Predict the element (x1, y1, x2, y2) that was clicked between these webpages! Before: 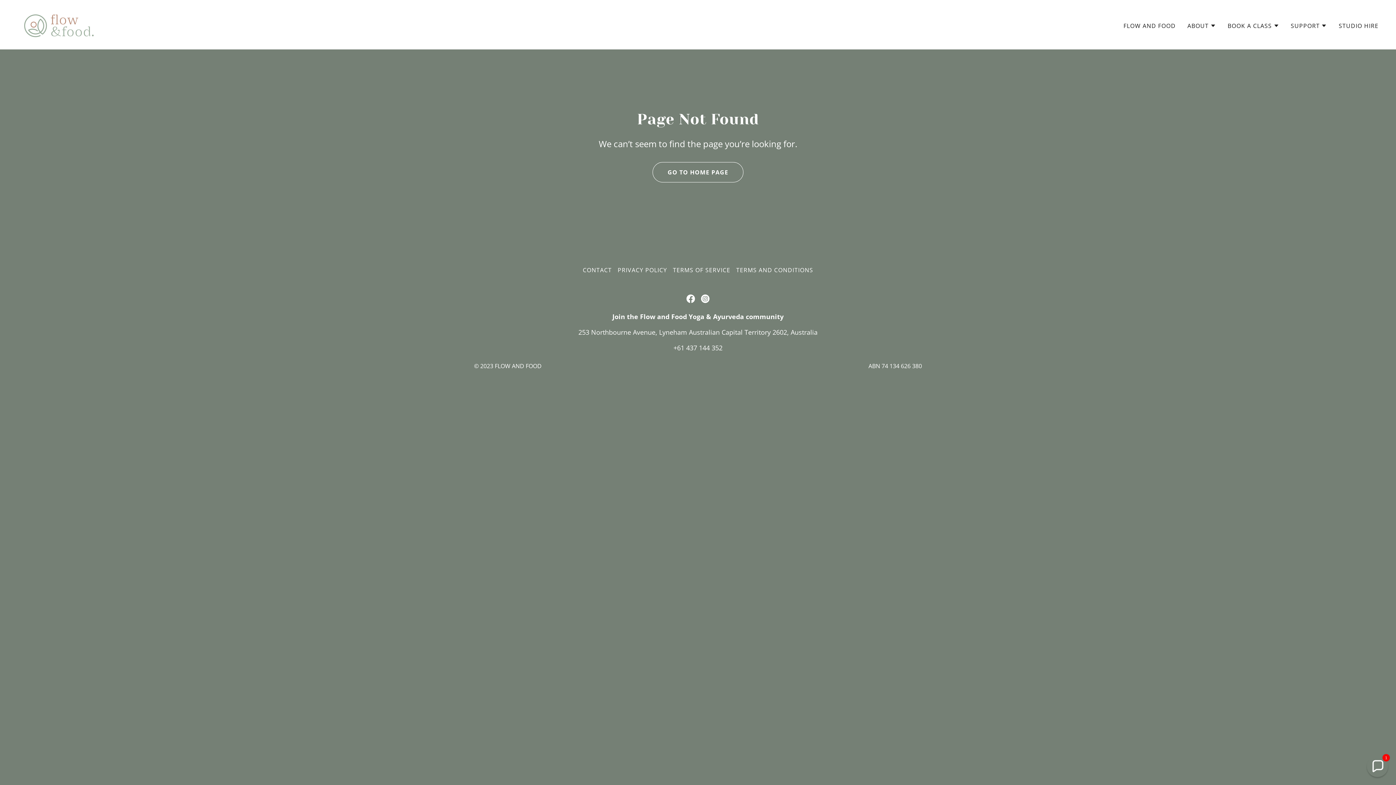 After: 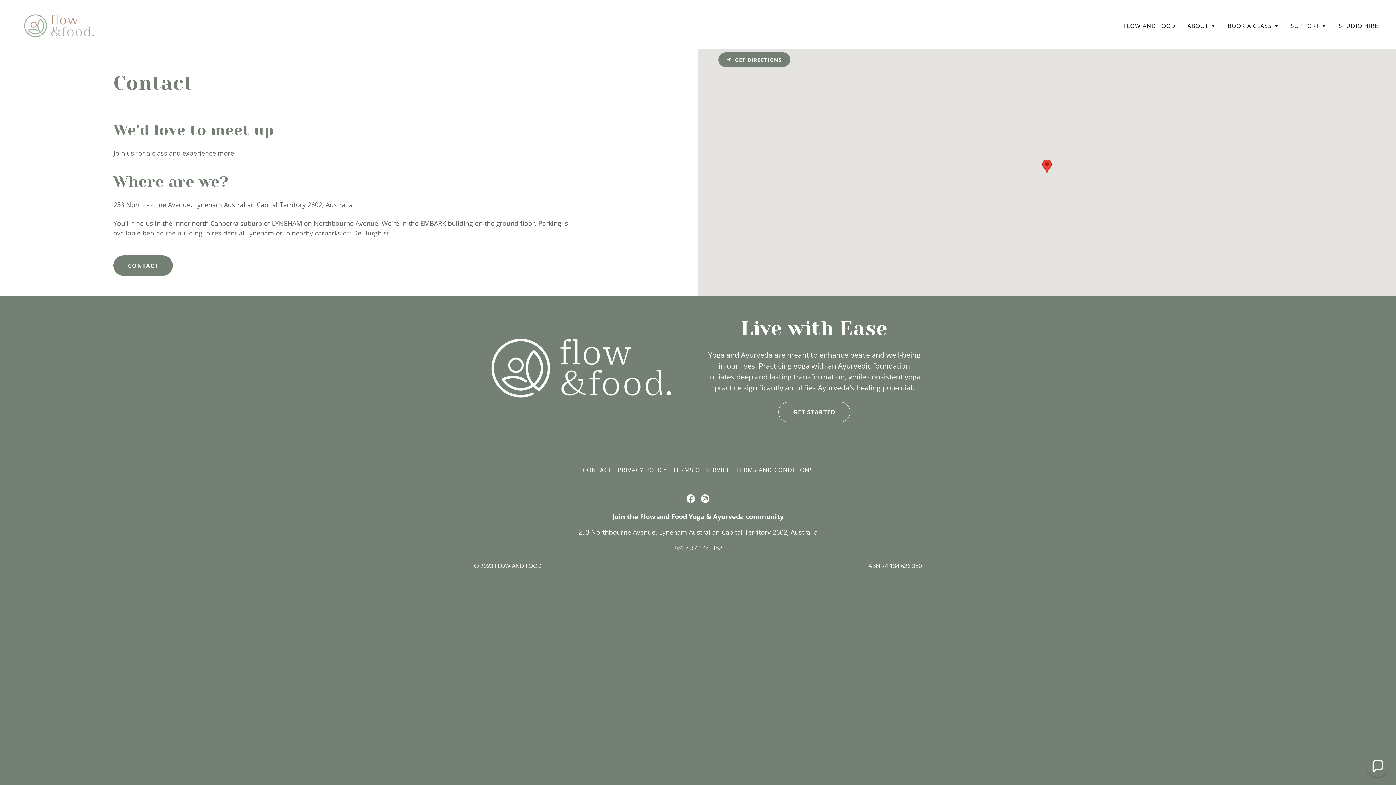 Action: label: CONTACT bbox: (580, 263, 614, 277)